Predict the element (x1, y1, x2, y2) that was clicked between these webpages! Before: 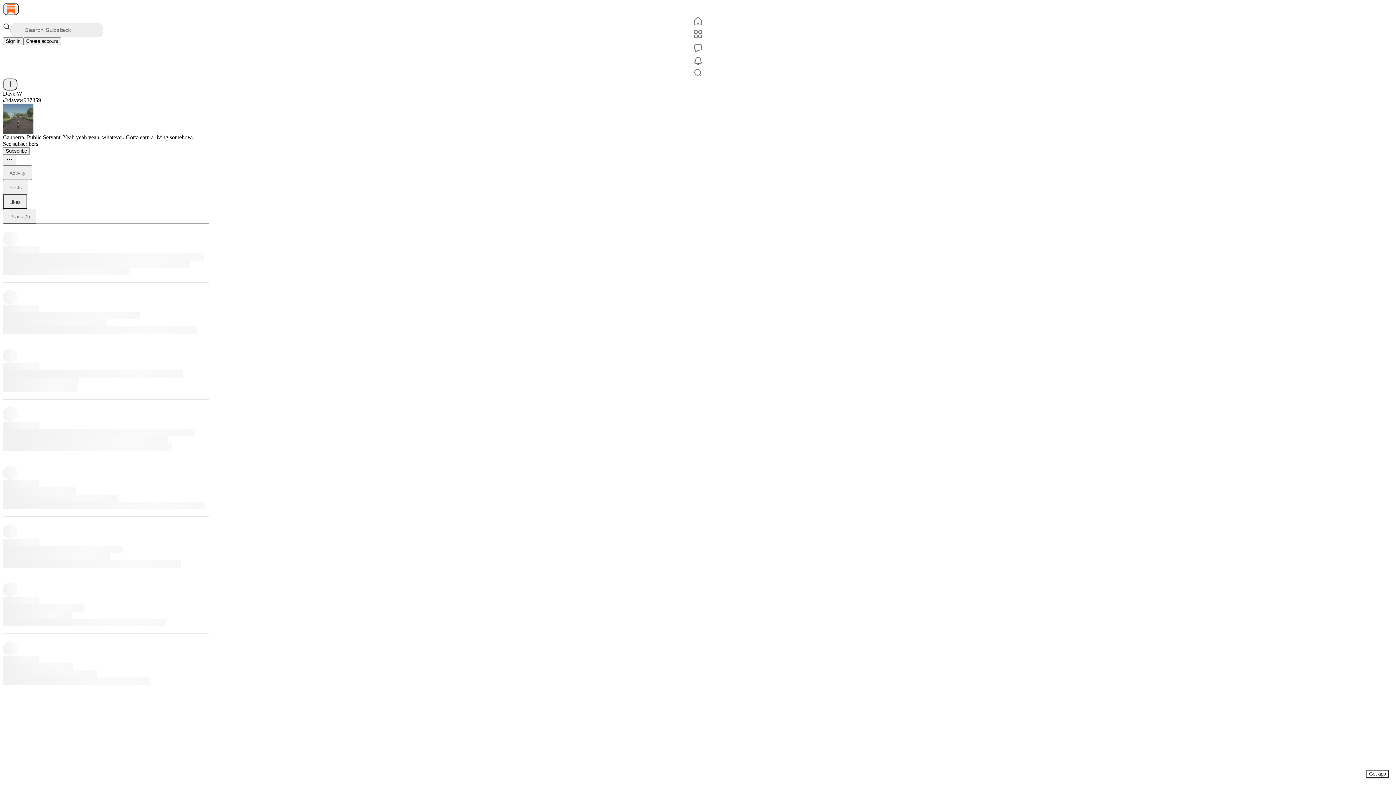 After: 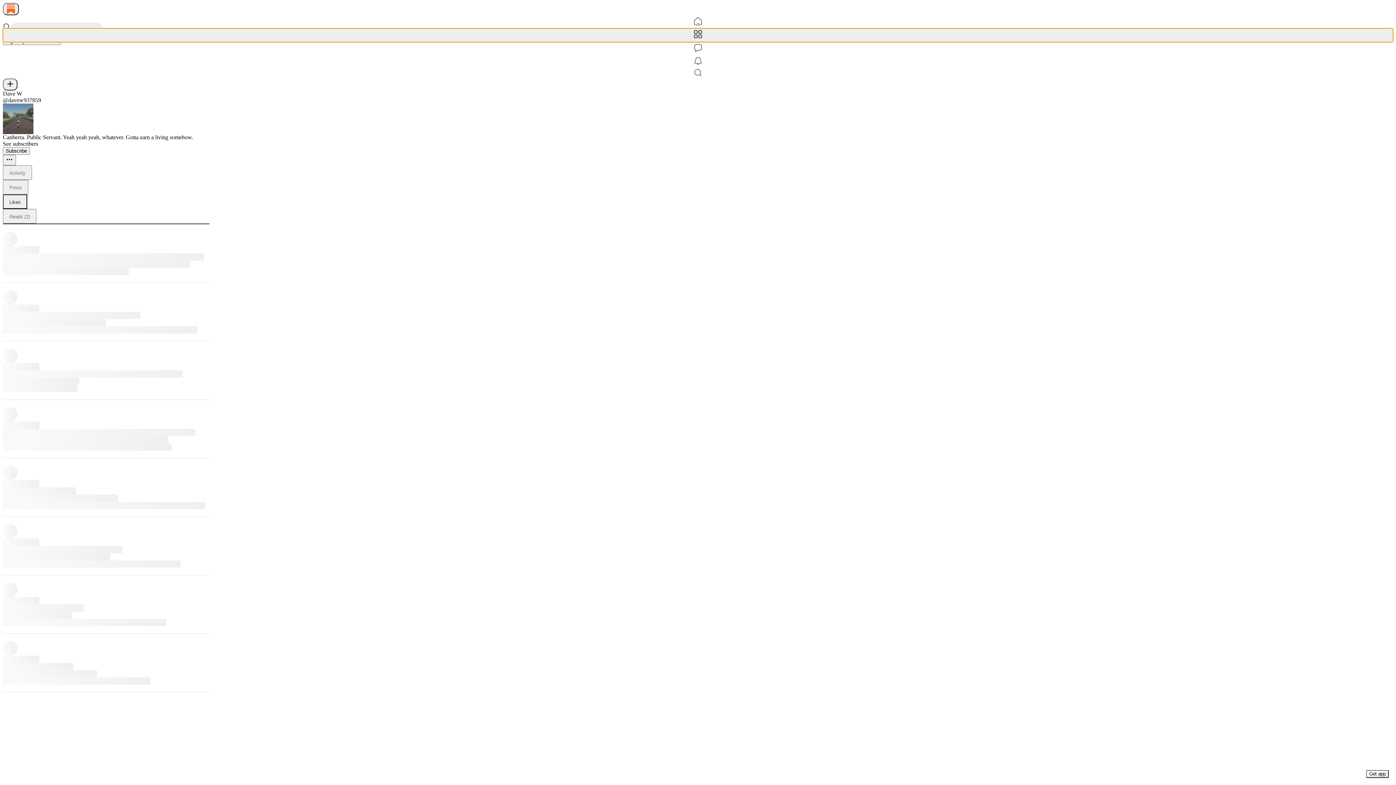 Action: bbox: (2, 28, 1393, 42) label: Subscriptions